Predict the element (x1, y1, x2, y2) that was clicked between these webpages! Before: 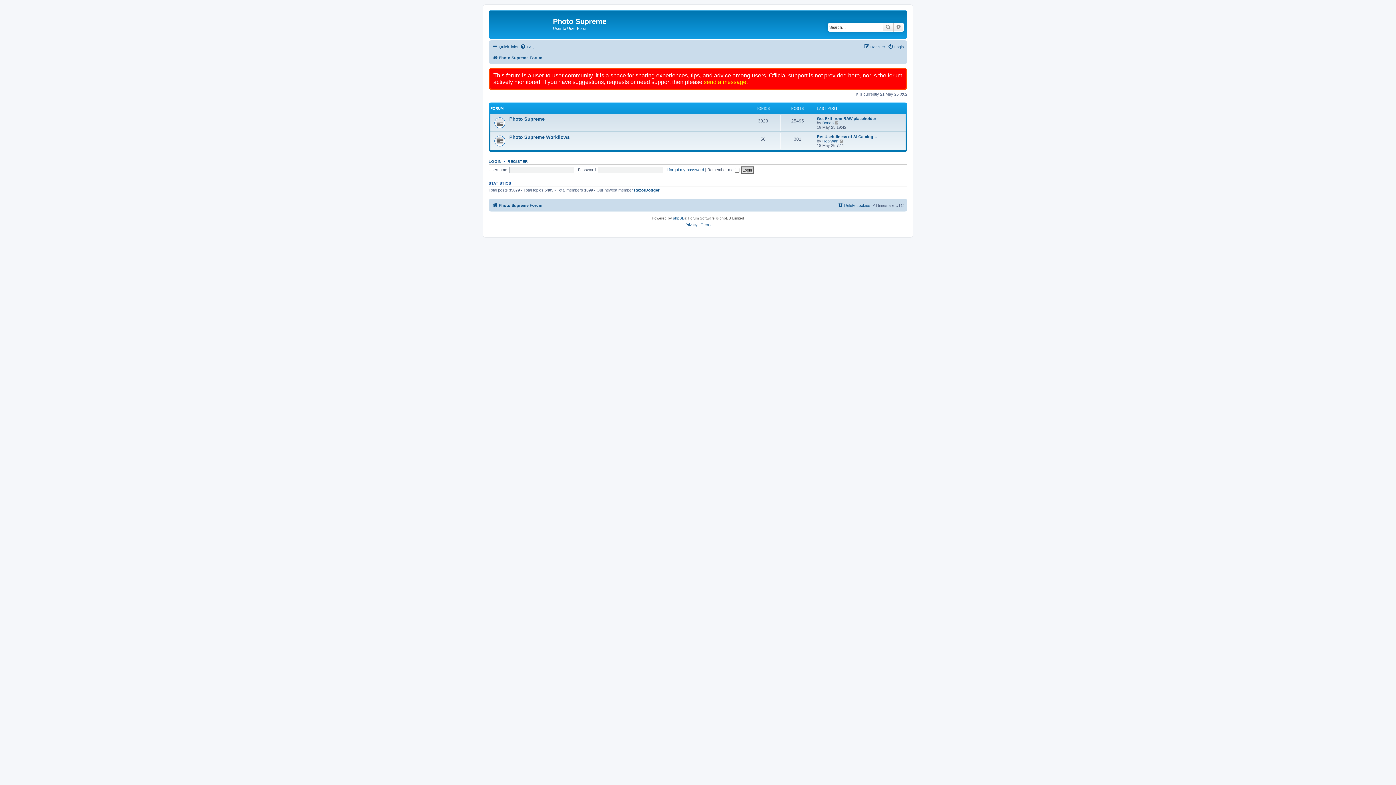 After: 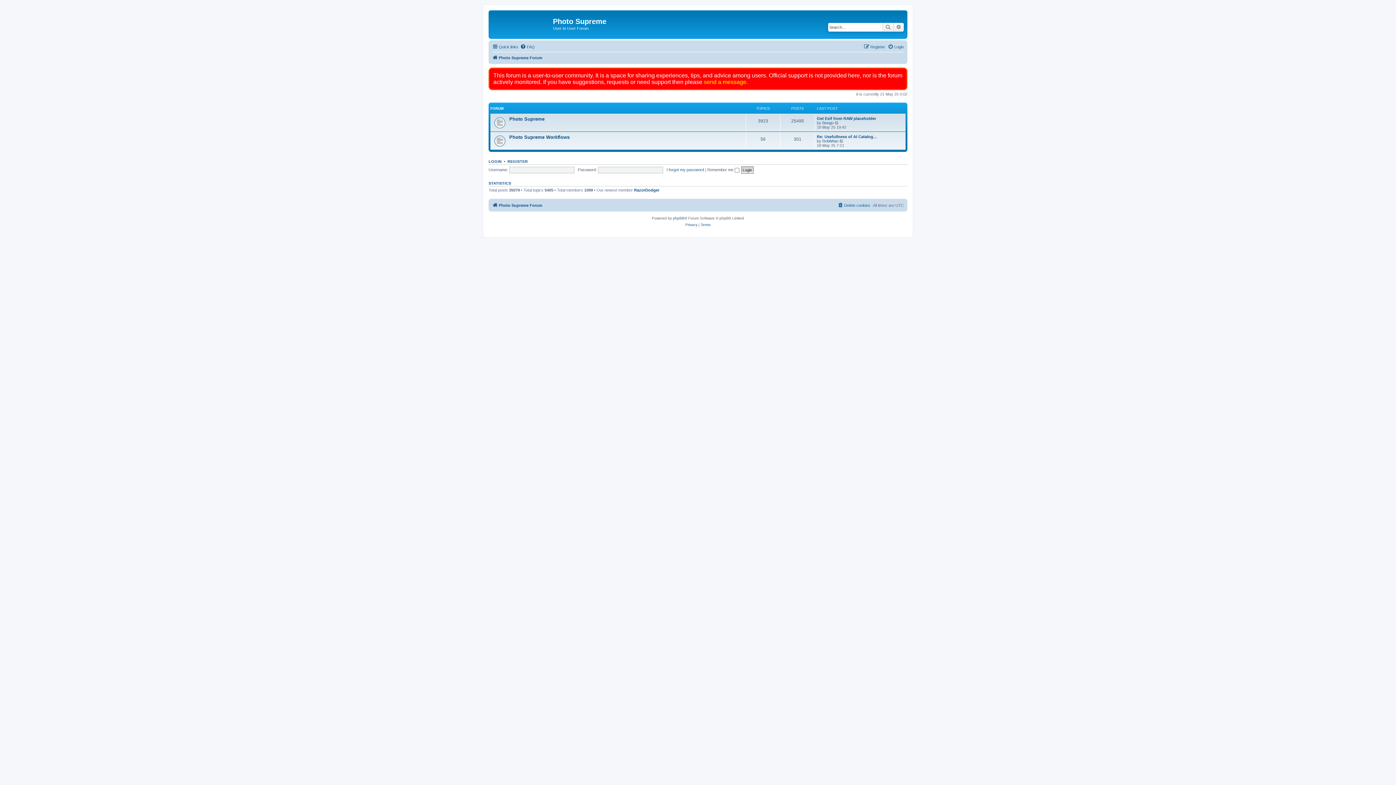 Action: bbox: (490, 12, 553, 35)